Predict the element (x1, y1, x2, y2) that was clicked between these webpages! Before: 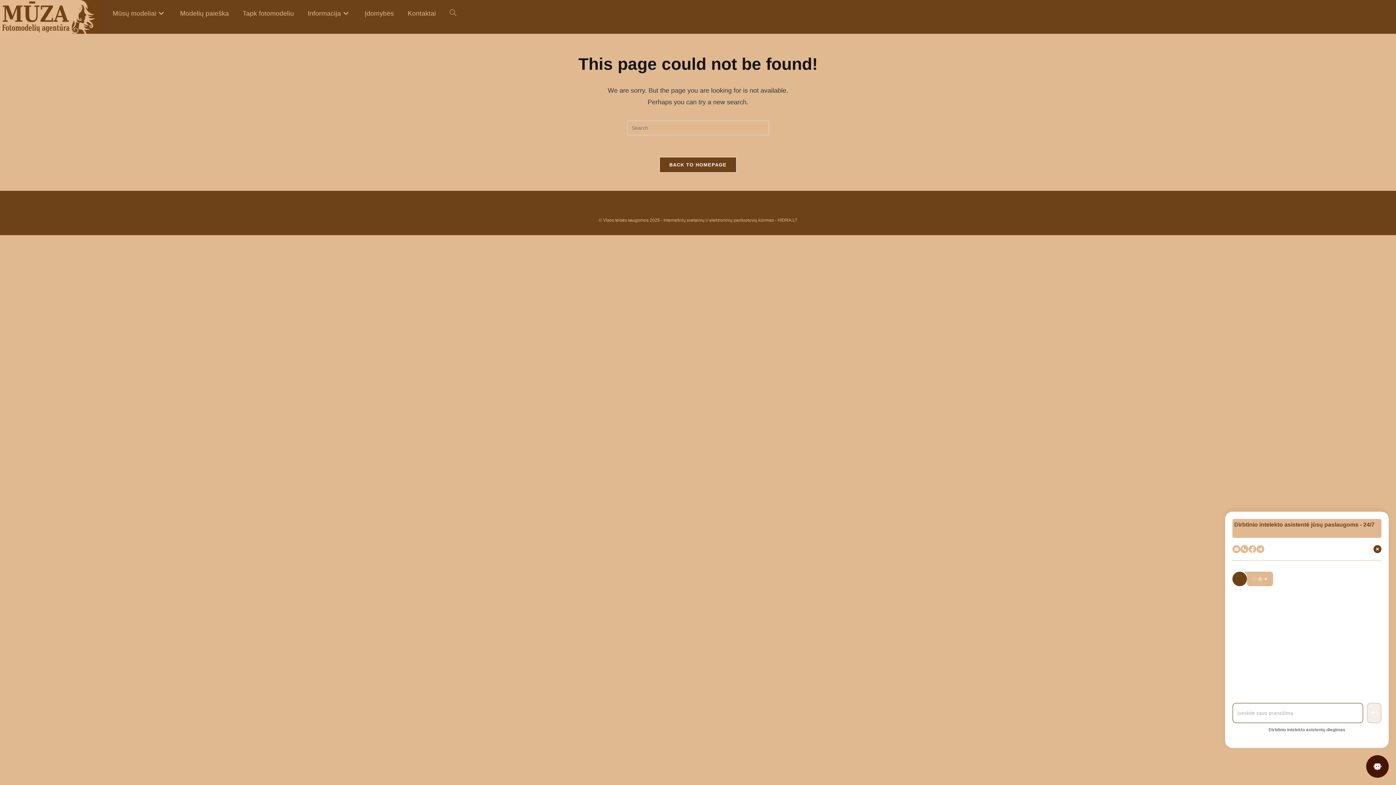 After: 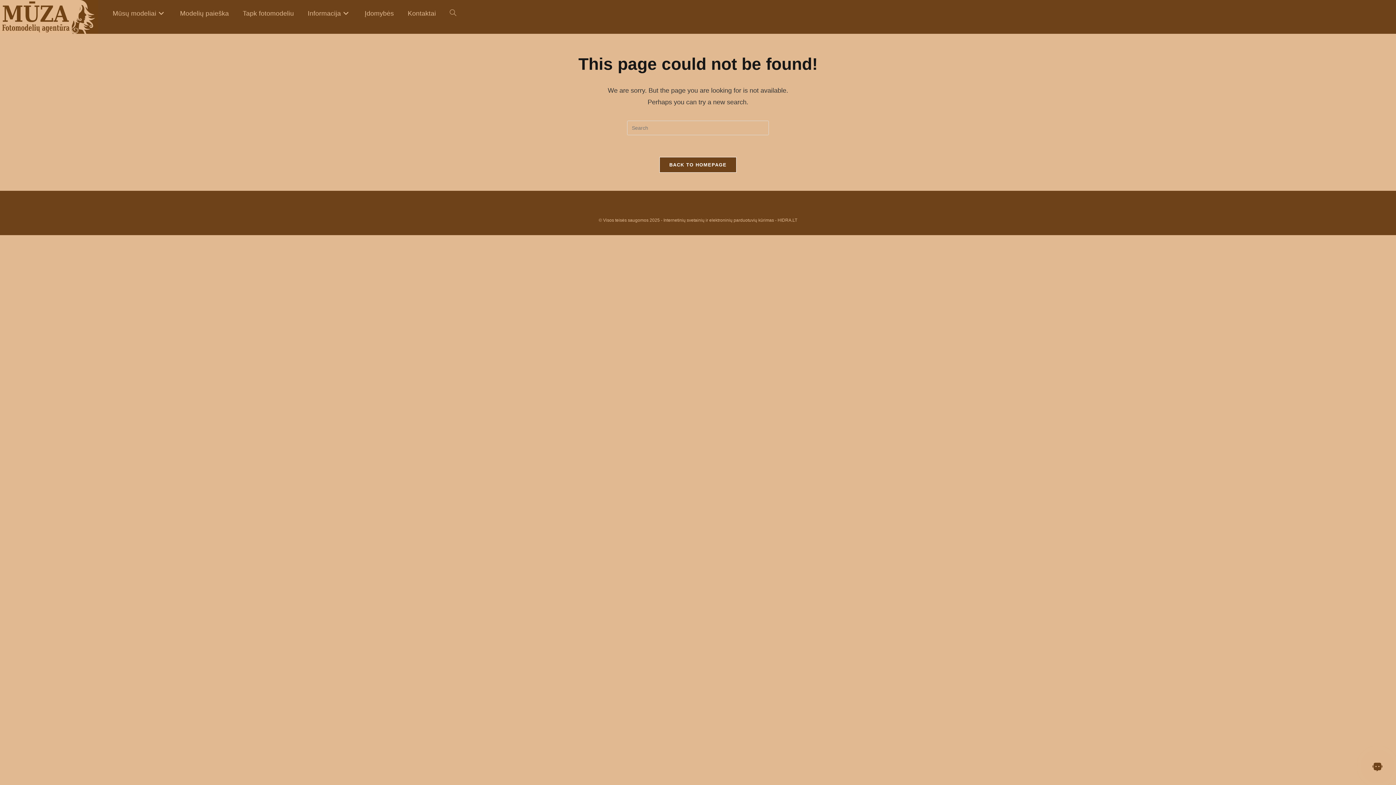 Action: bbox: (1366, 755, 1389, 778)